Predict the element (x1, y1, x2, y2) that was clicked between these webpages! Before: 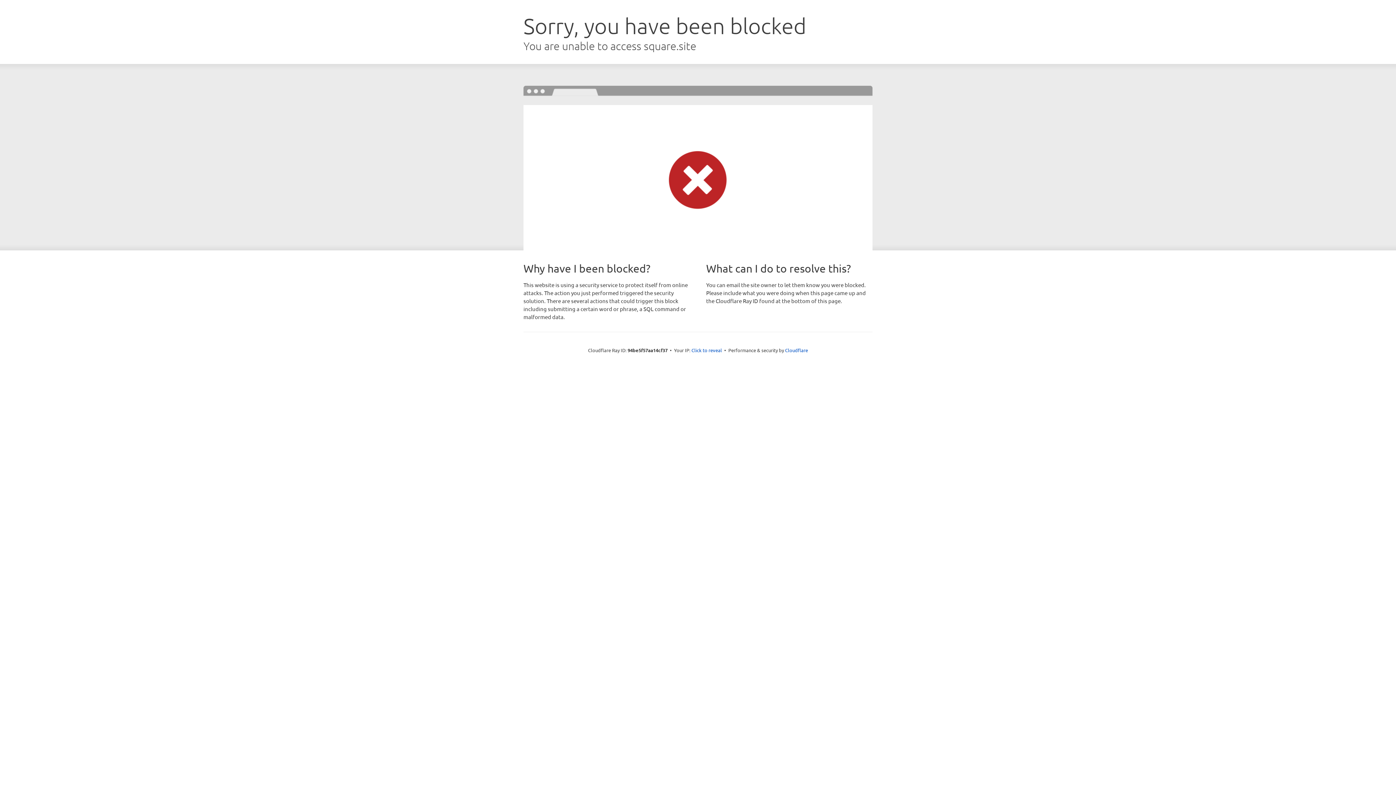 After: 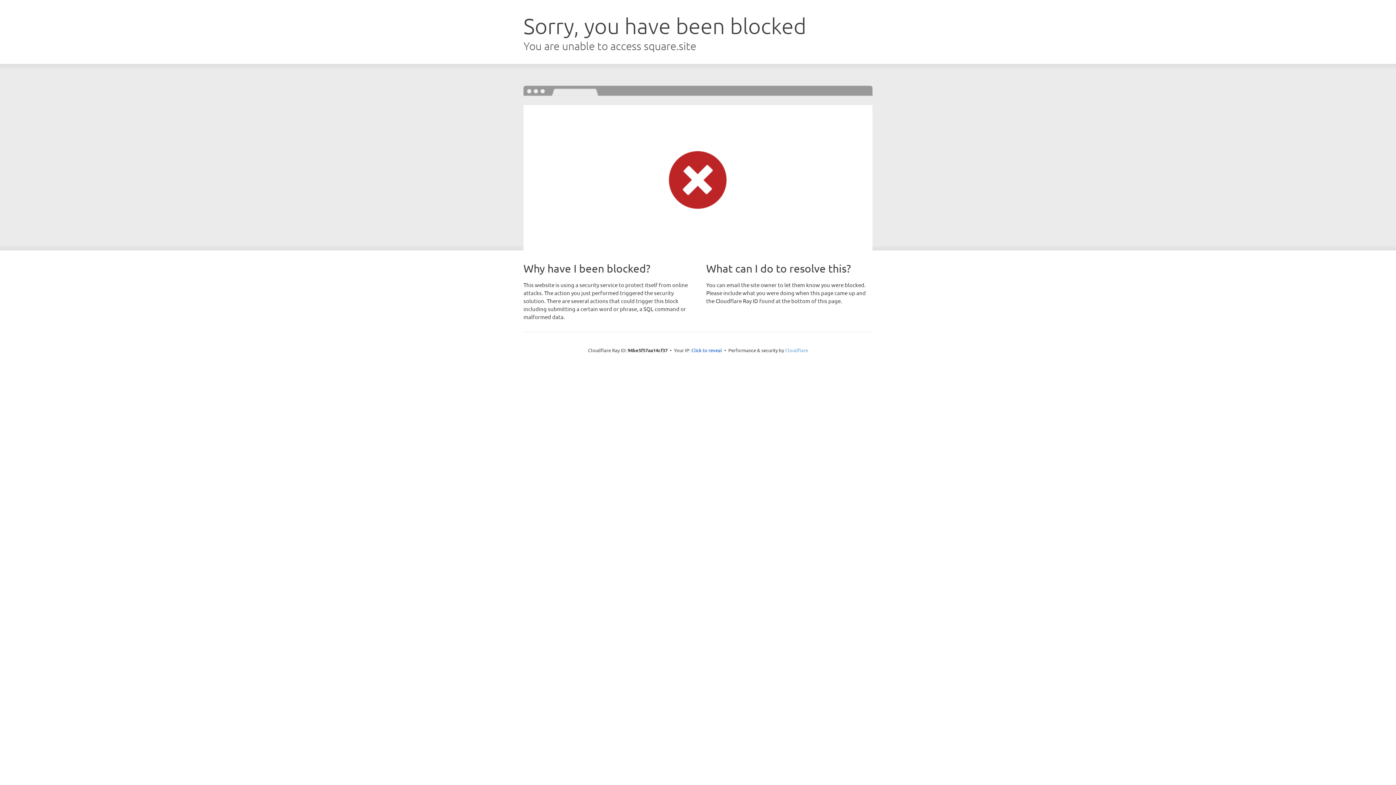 Action: bbox: (785, 347, 808, 353) label: Cloudflare